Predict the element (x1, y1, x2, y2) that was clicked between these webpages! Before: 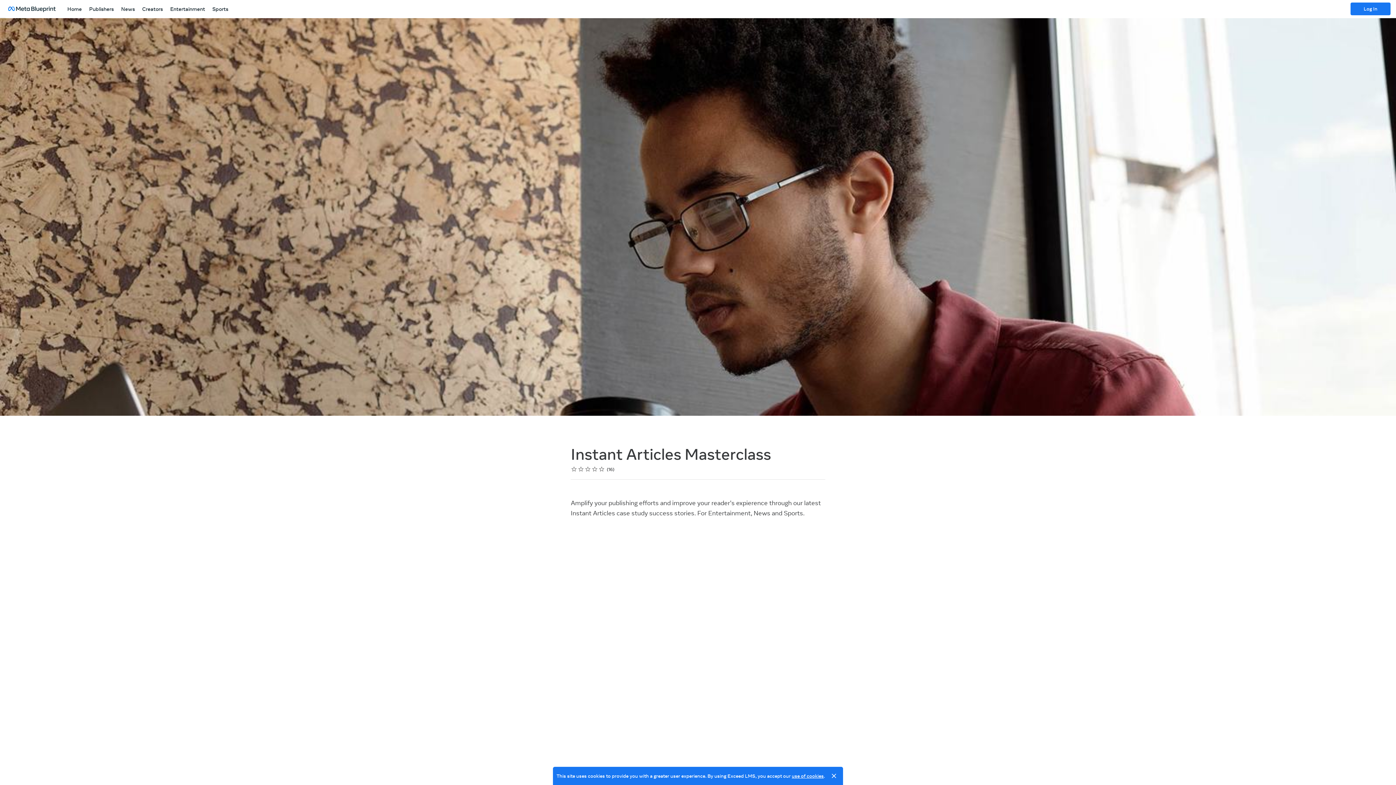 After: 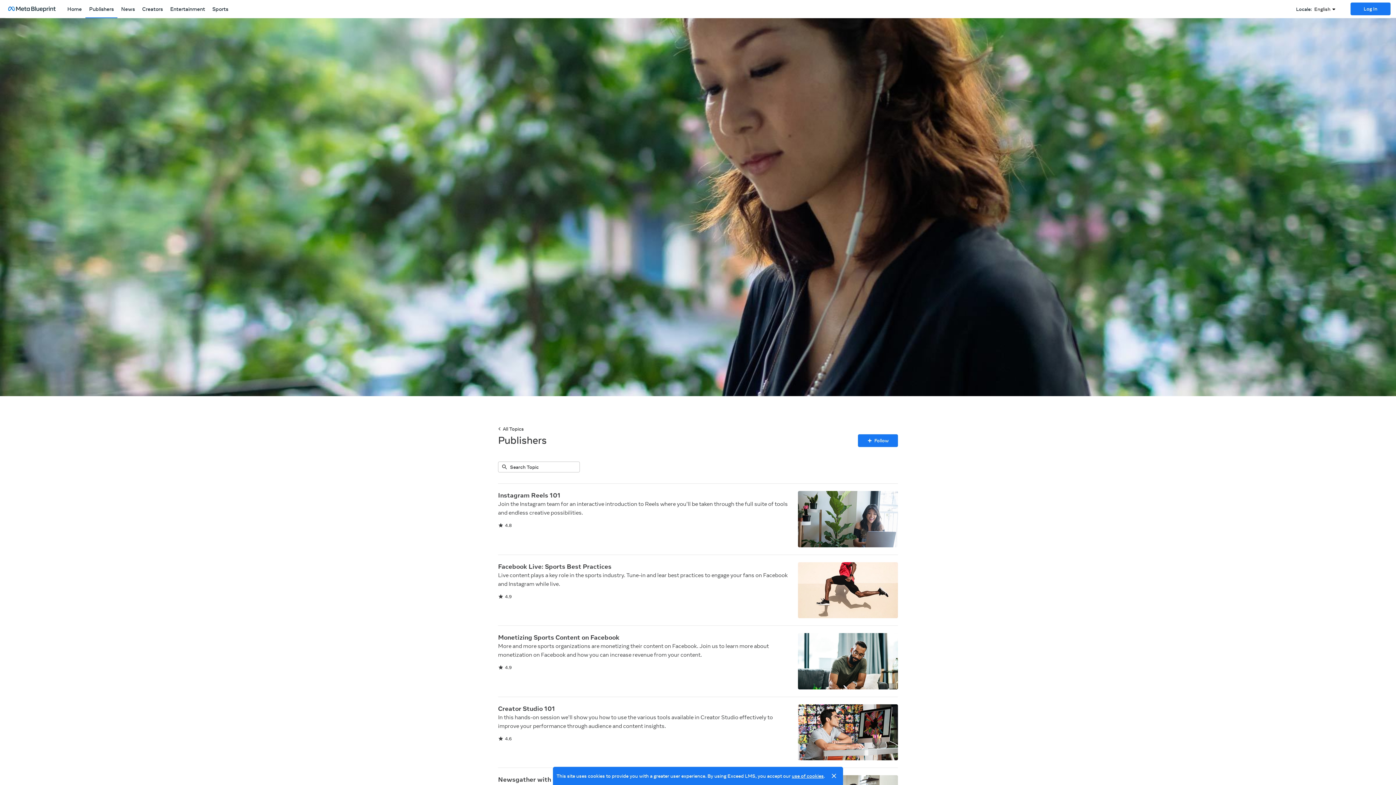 Action: bbox: (85, 0, 117, 18) label: Publishers